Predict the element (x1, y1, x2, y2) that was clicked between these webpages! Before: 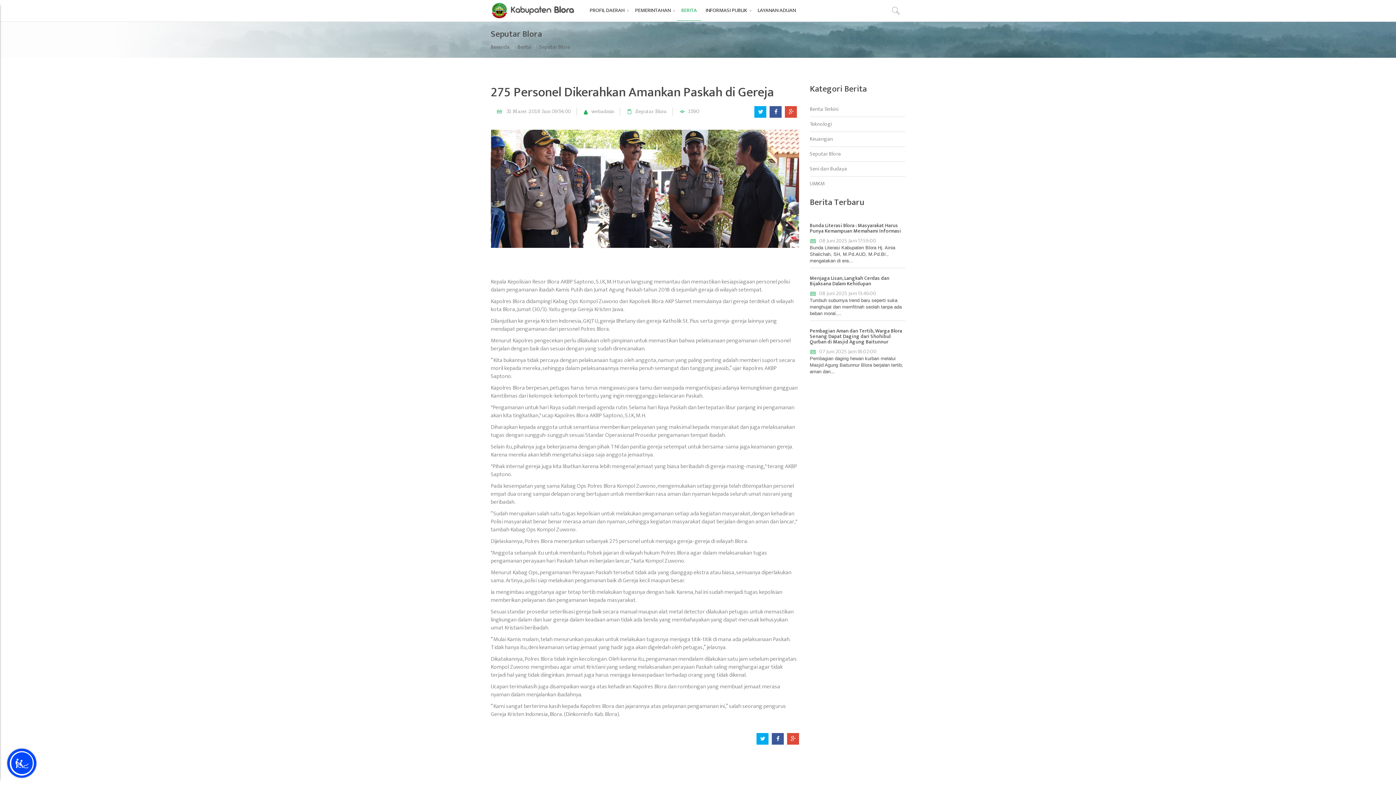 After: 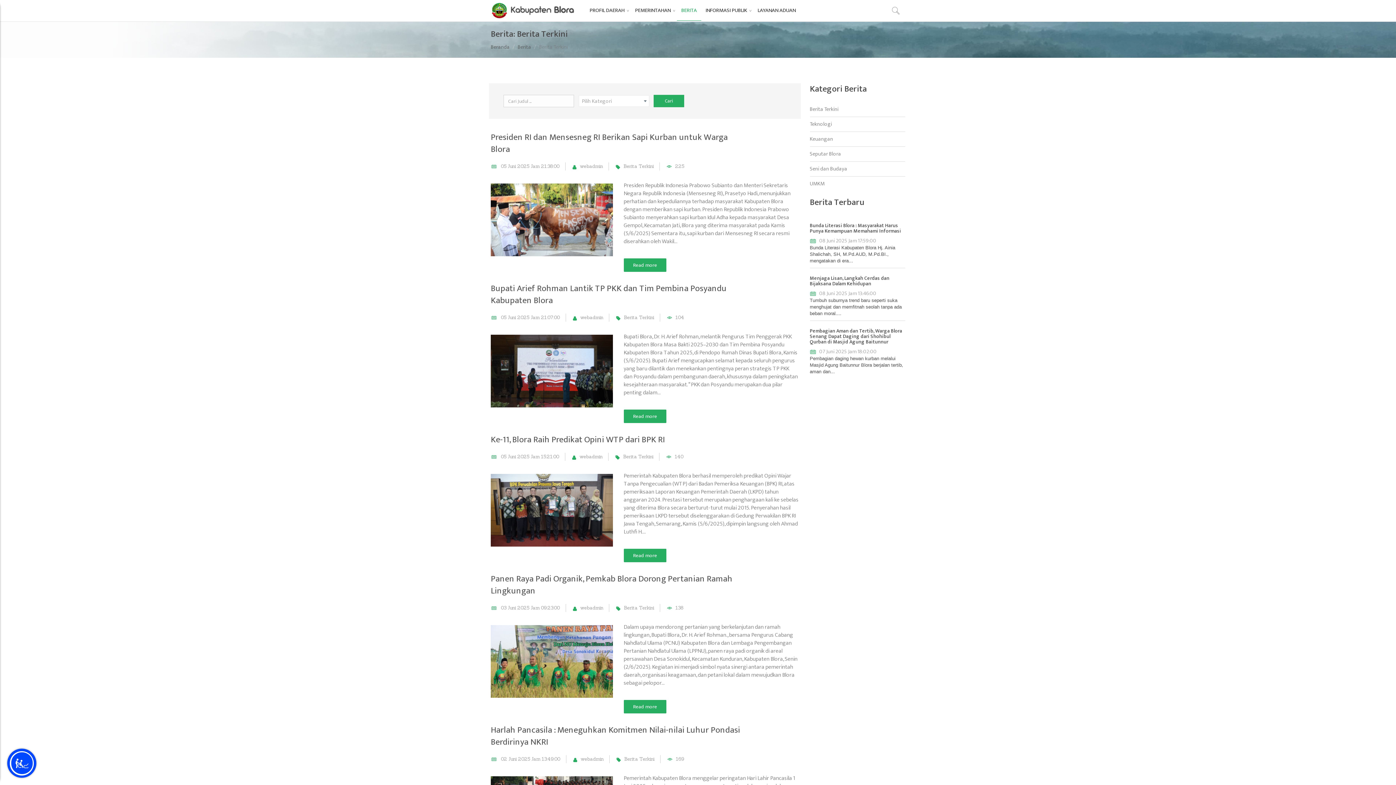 Action: bbox: (810, 102, 905, 117) label: Berita Terkini